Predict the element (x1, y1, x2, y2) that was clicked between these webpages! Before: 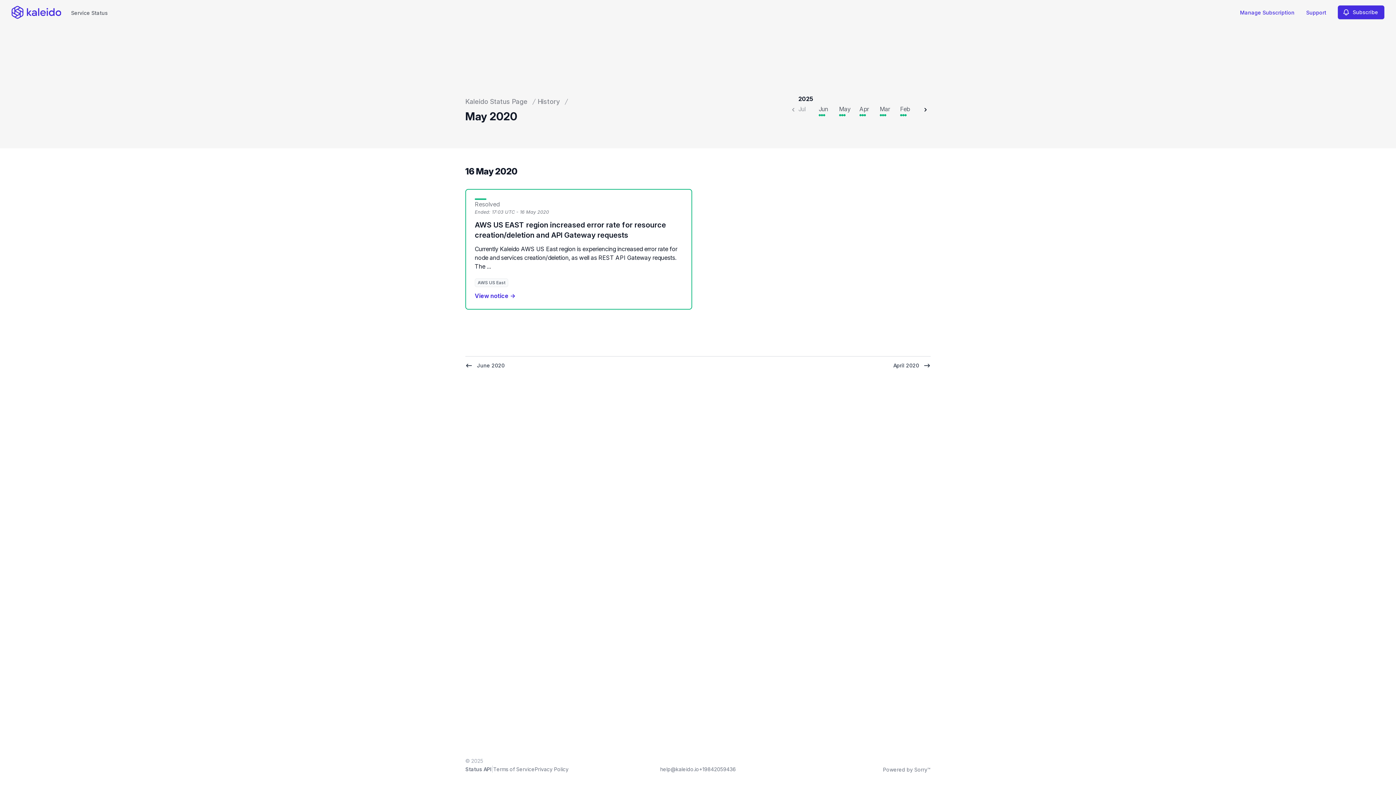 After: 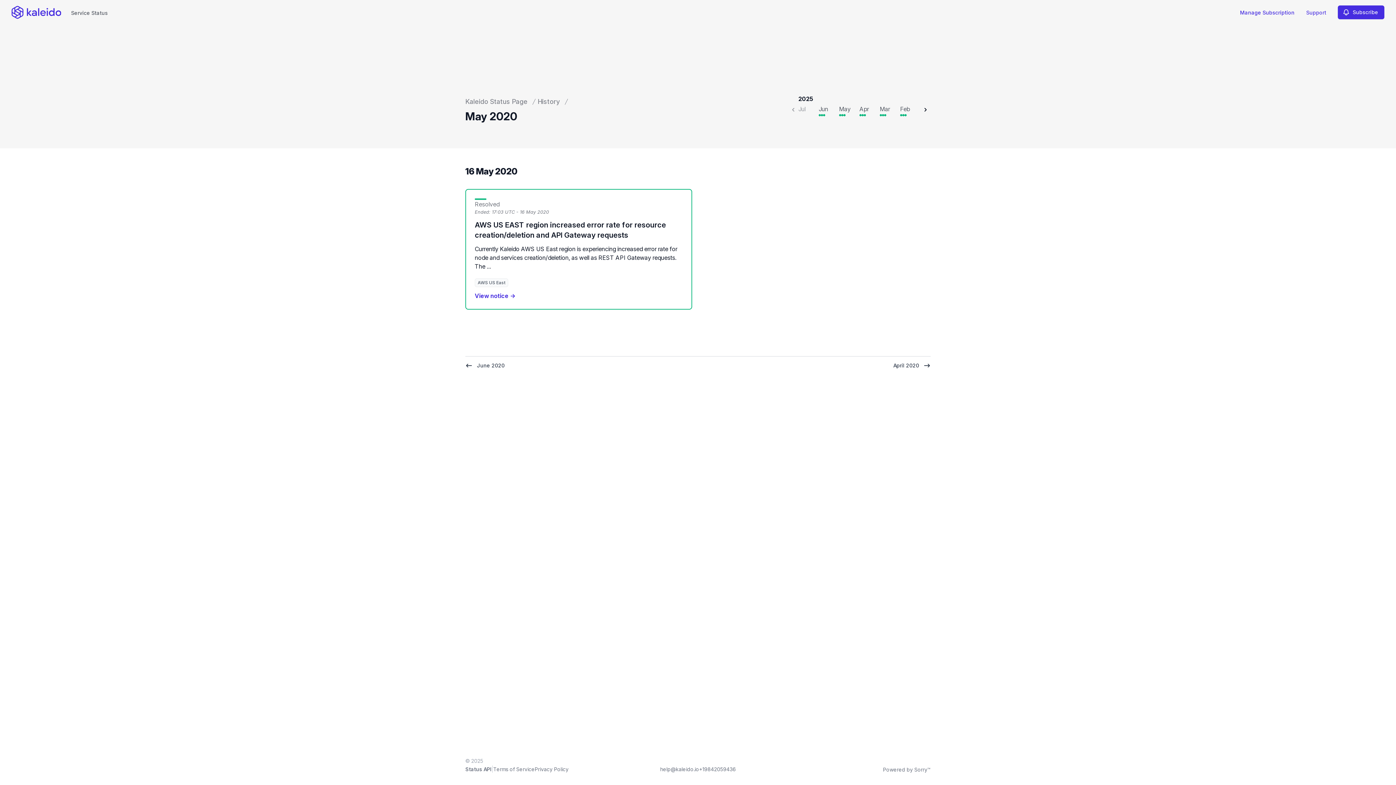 Action: bbox: (1306, 9, 1326, 15) label: Support